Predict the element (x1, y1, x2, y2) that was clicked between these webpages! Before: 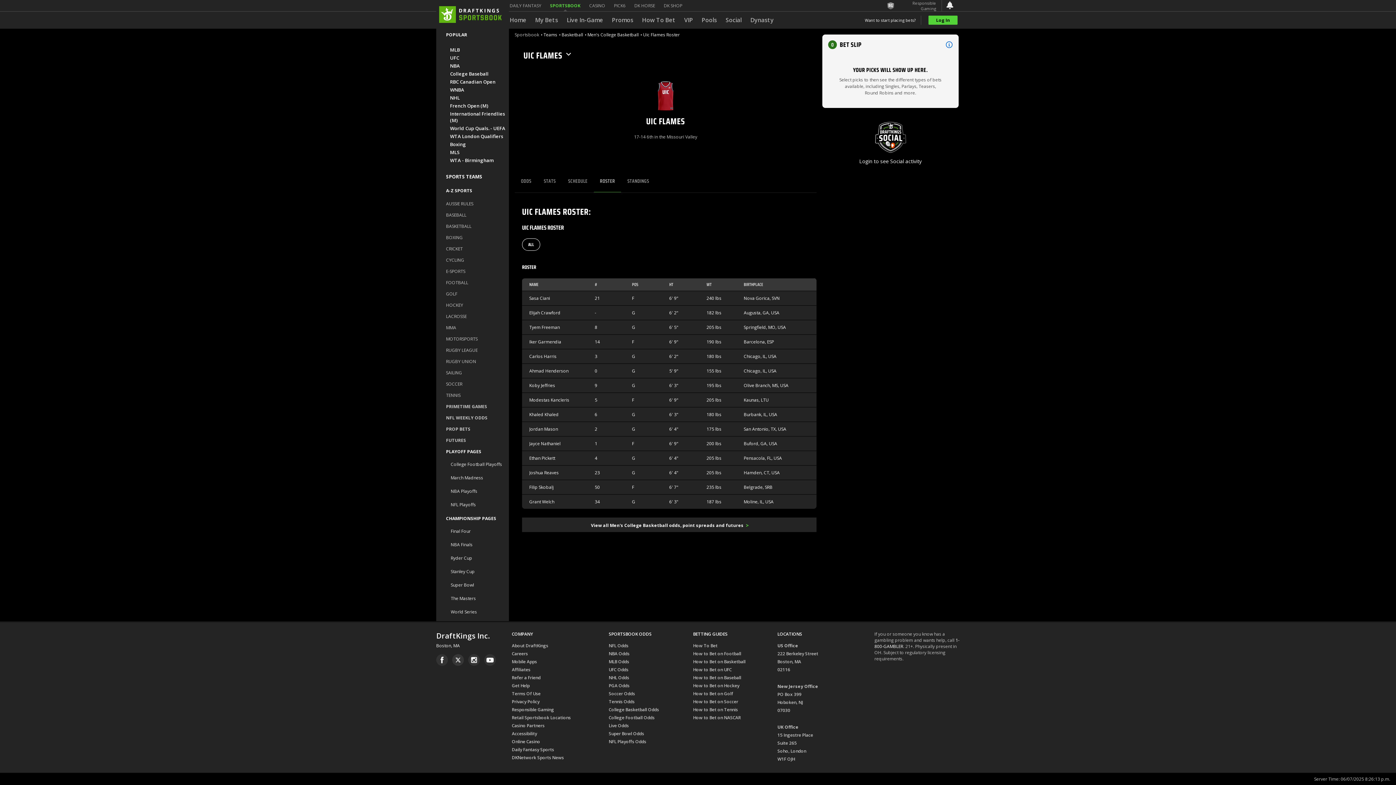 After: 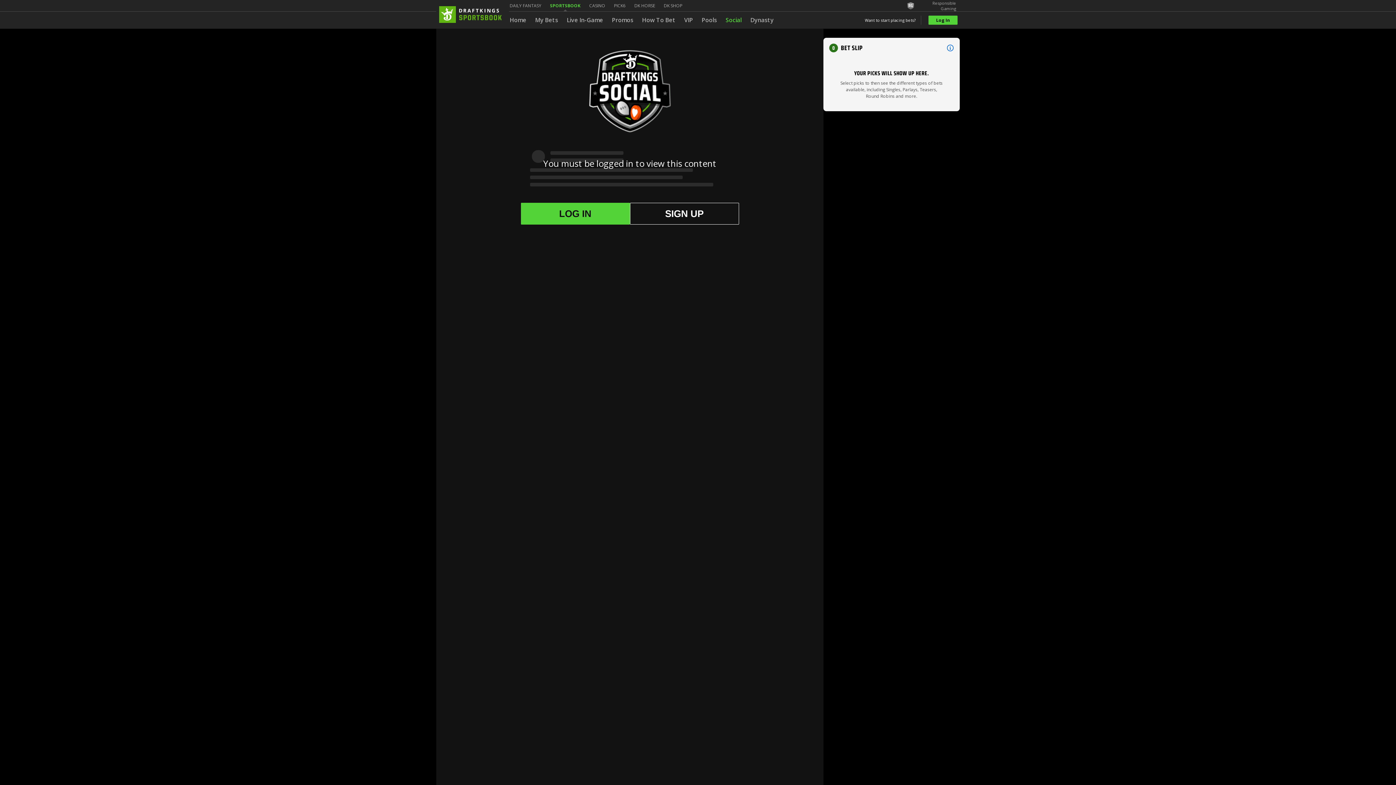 Action: bbox: (725, 16, 741, 24) label: Social